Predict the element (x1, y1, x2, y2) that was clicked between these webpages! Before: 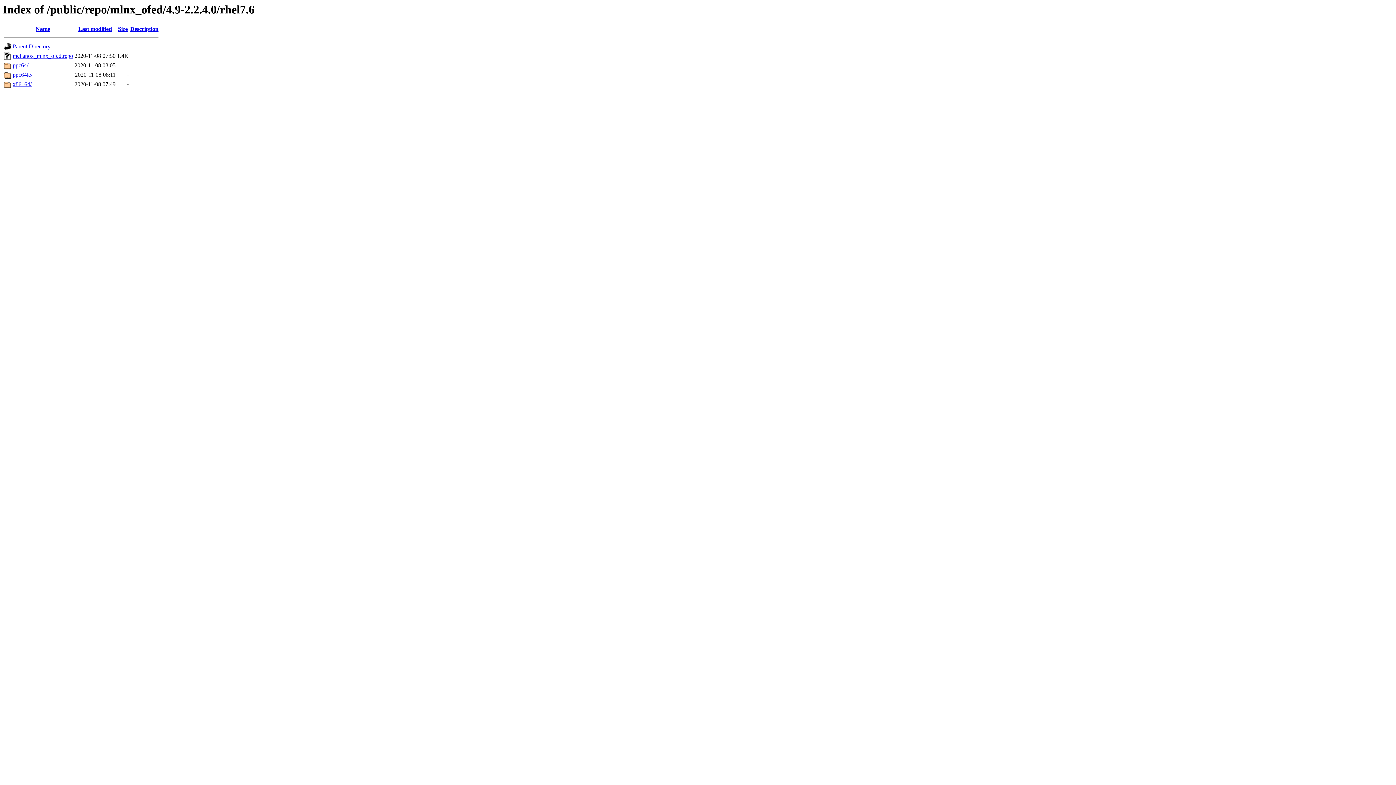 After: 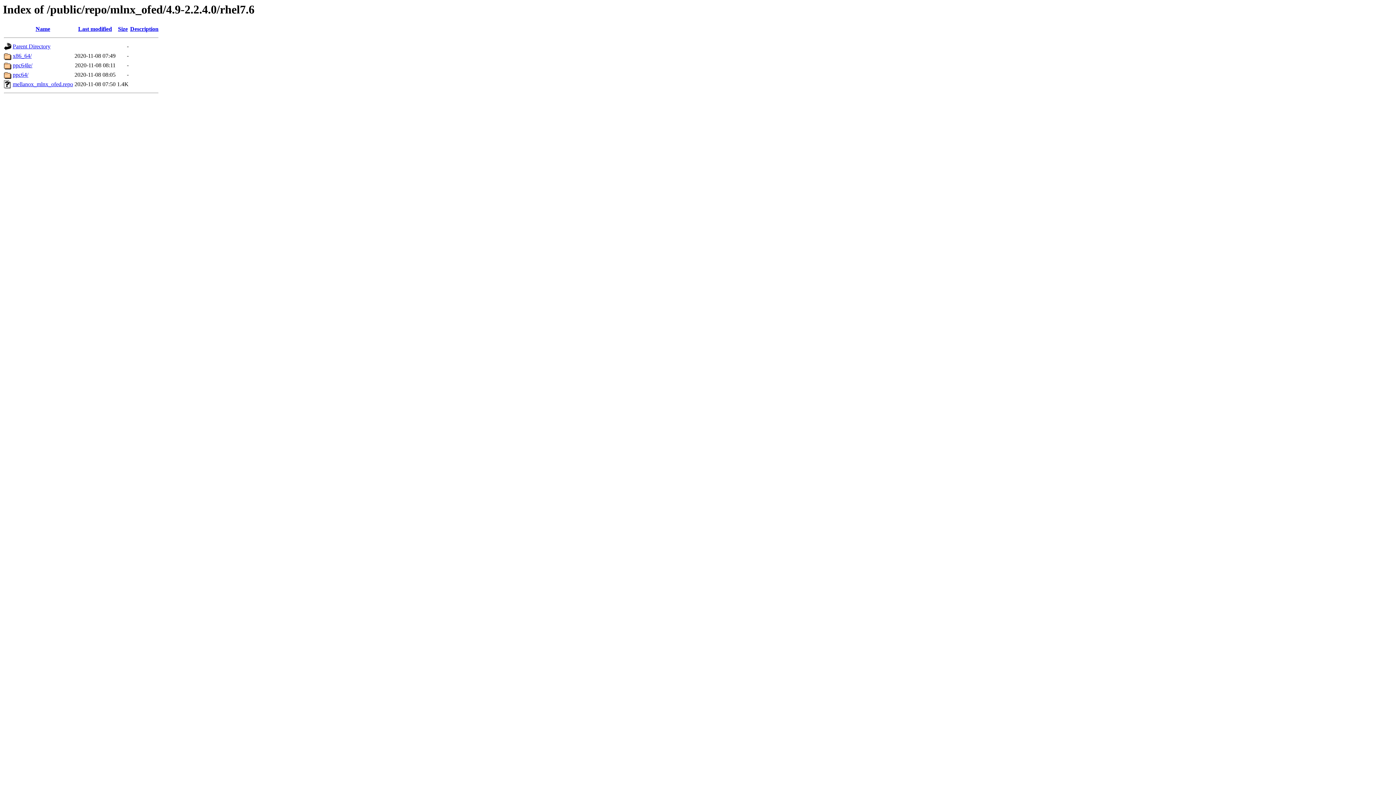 Action: label: Description bbox: (130, 25, 158, 32)